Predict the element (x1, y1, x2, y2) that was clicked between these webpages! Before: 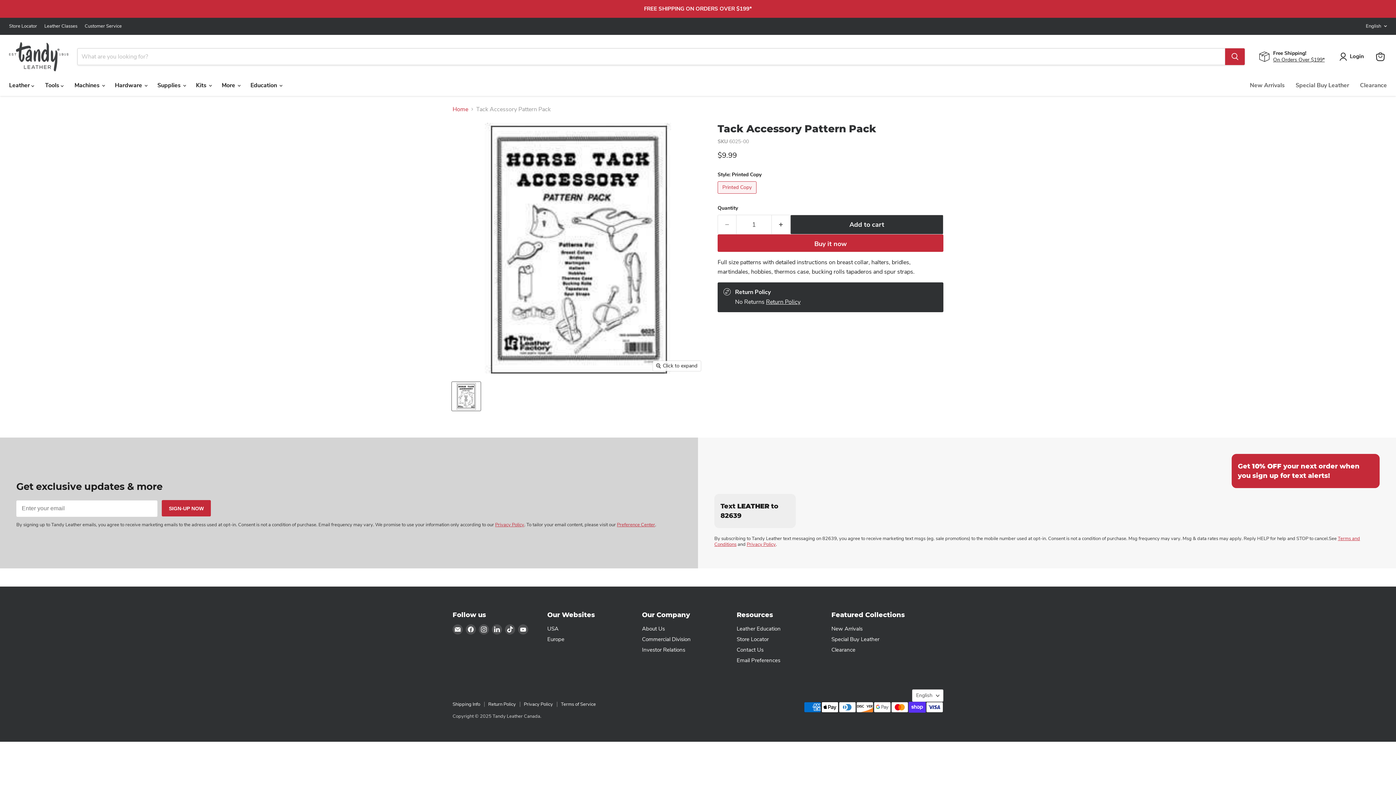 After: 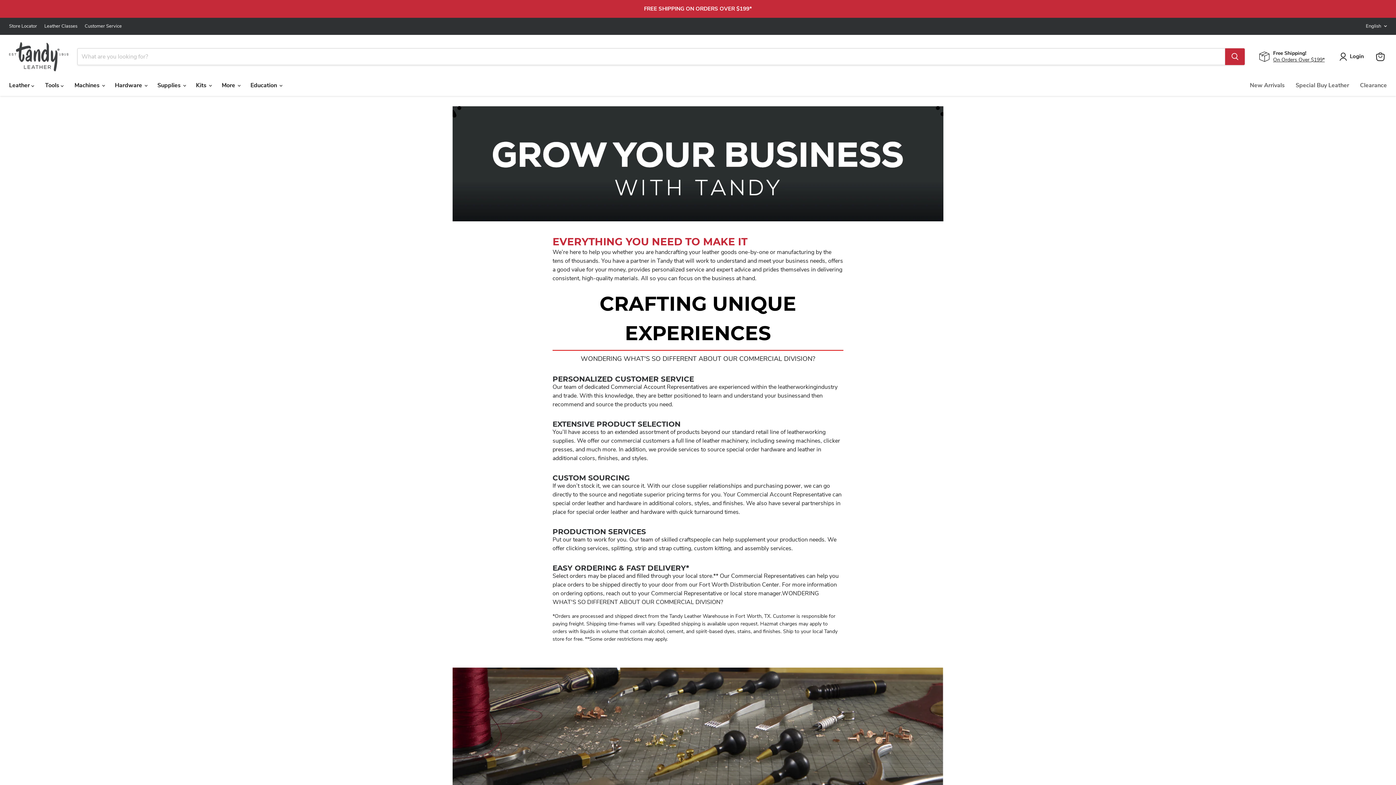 Action: bbox: (642, 636, 690, 643) label: Commercial Division